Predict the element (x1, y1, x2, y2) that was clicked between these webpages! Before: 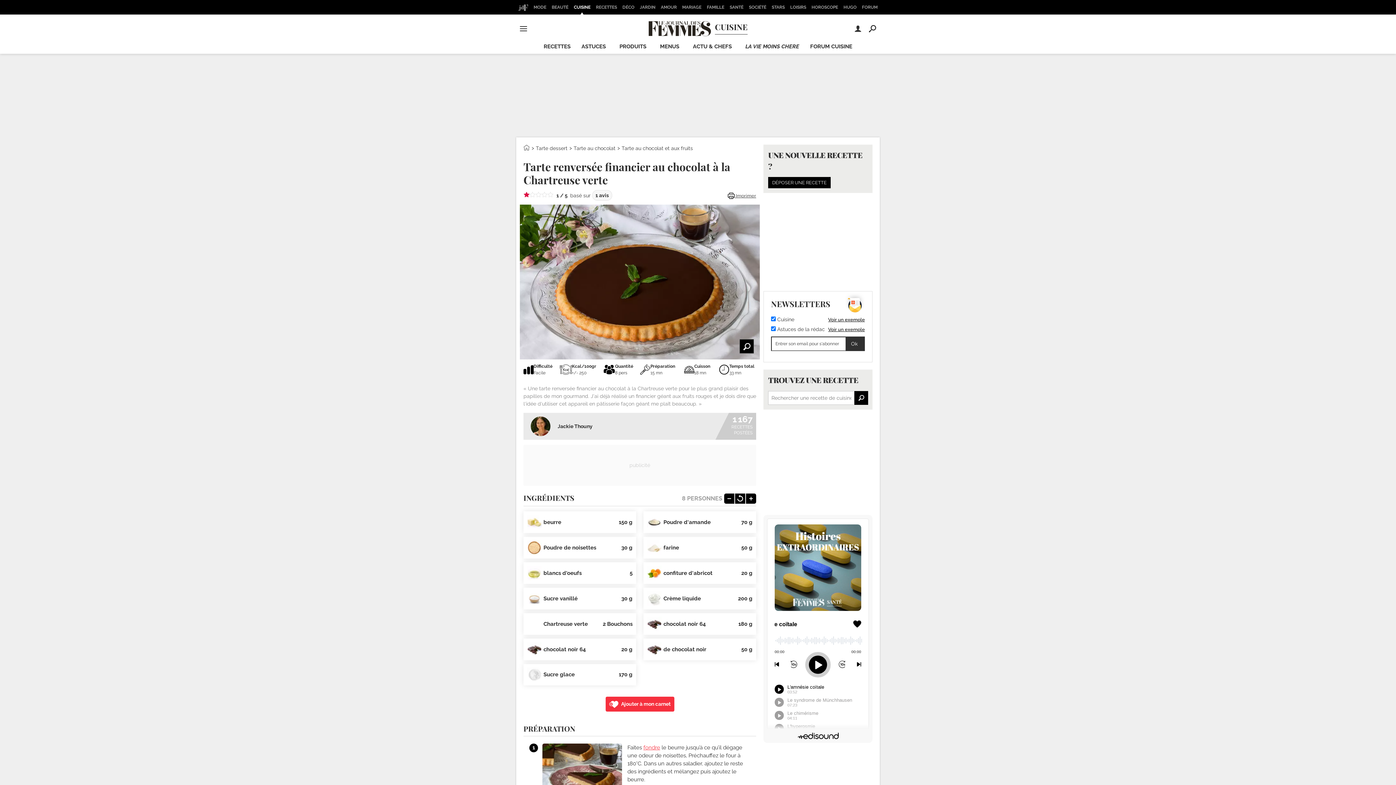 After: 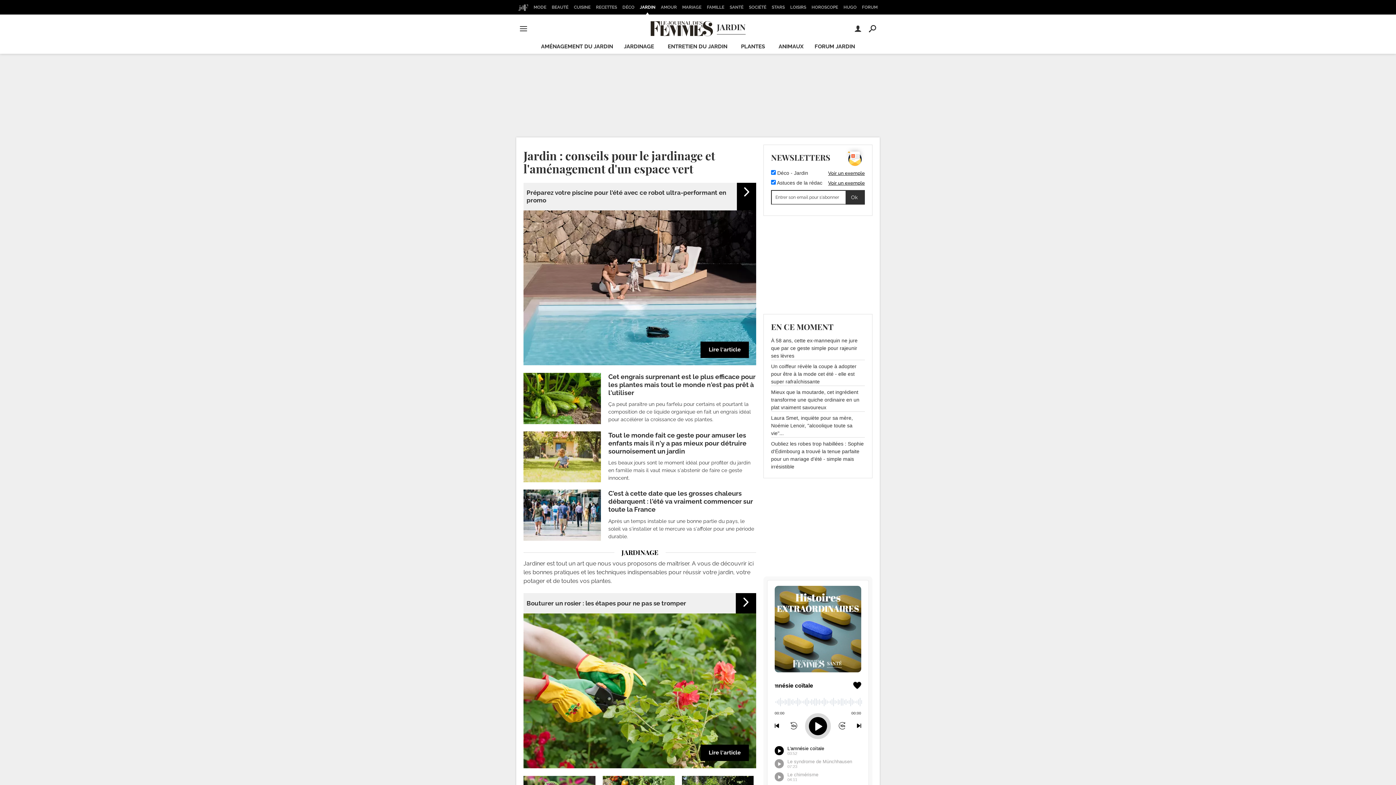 Action: bbox: (637, 0, 657, 14) label: JARDIN